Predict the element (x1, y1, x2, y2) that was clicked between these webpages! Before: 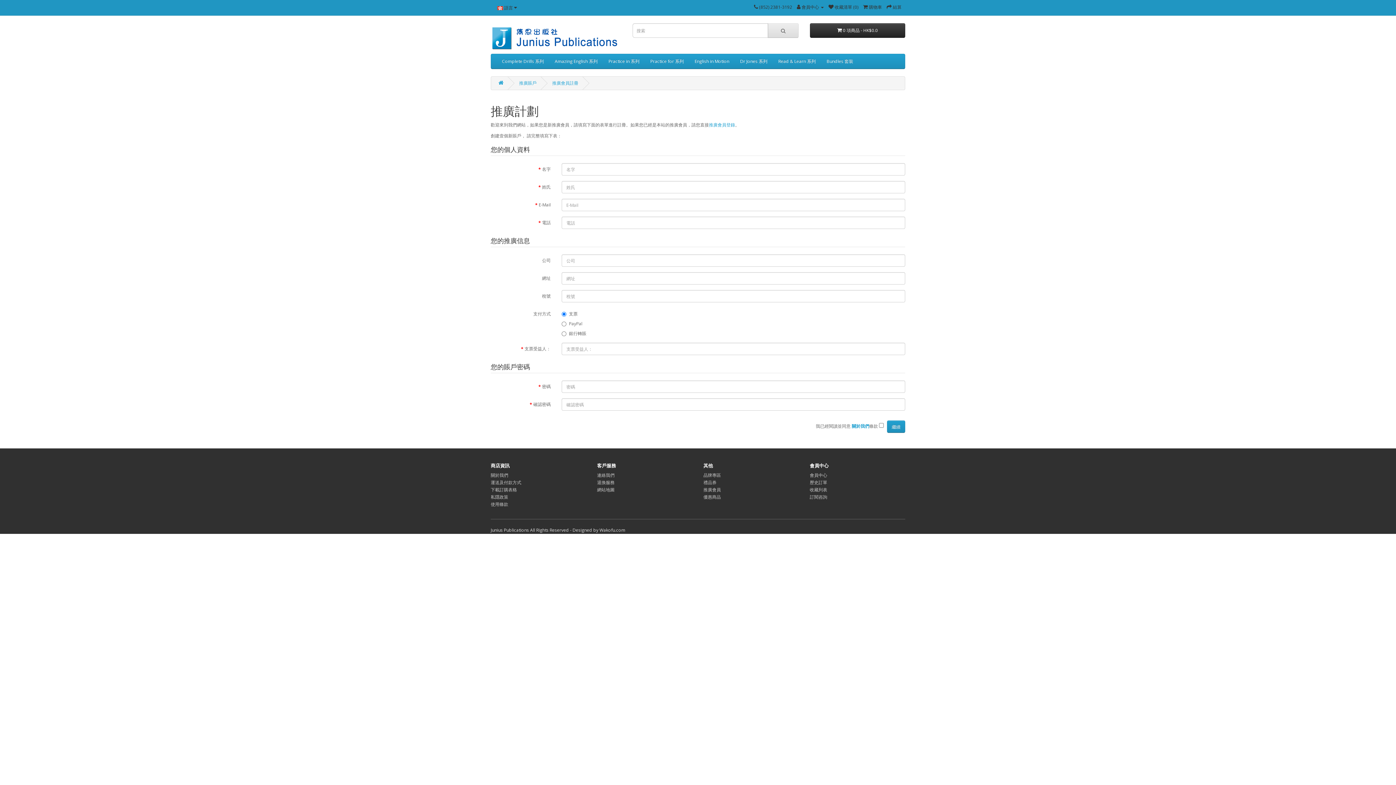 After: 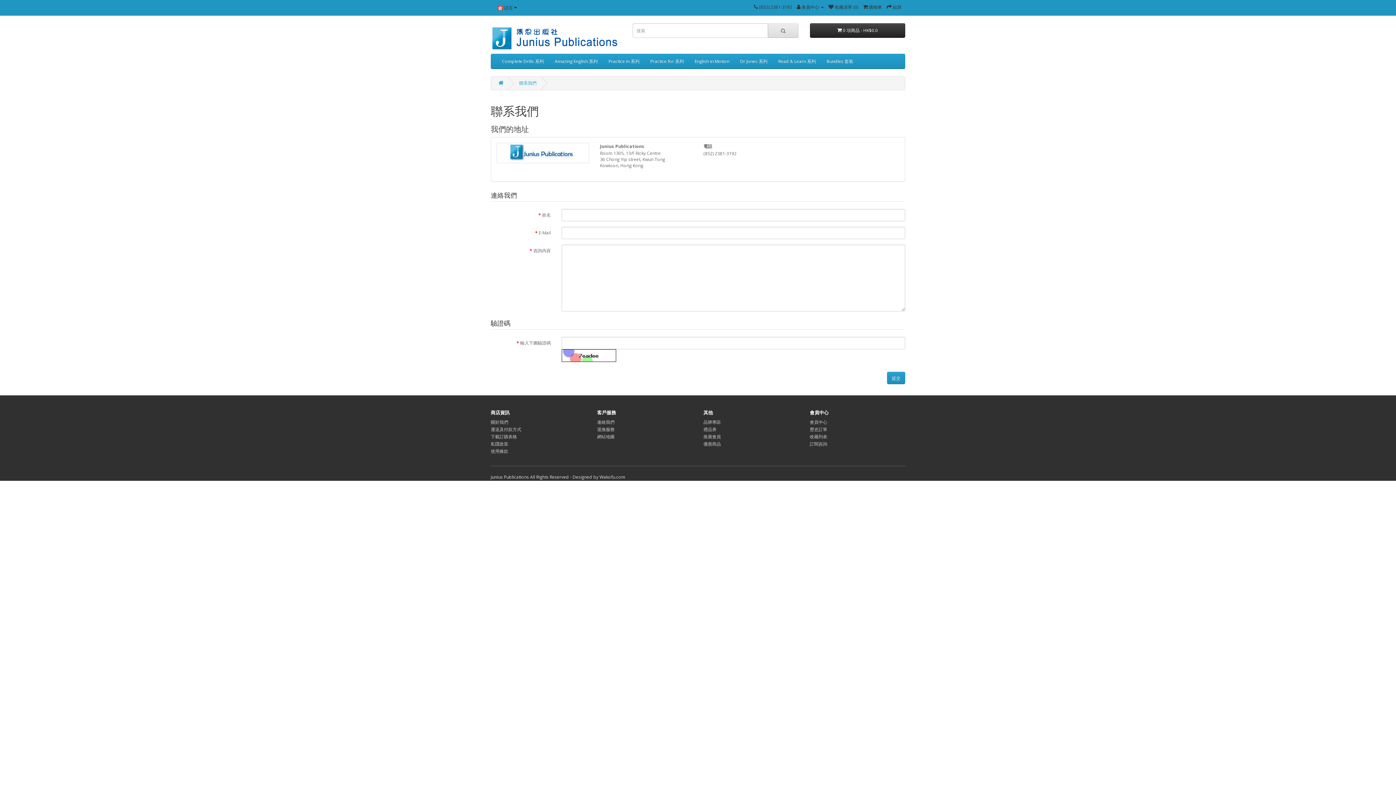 Action: bbox: (754, 4, 758, 10)